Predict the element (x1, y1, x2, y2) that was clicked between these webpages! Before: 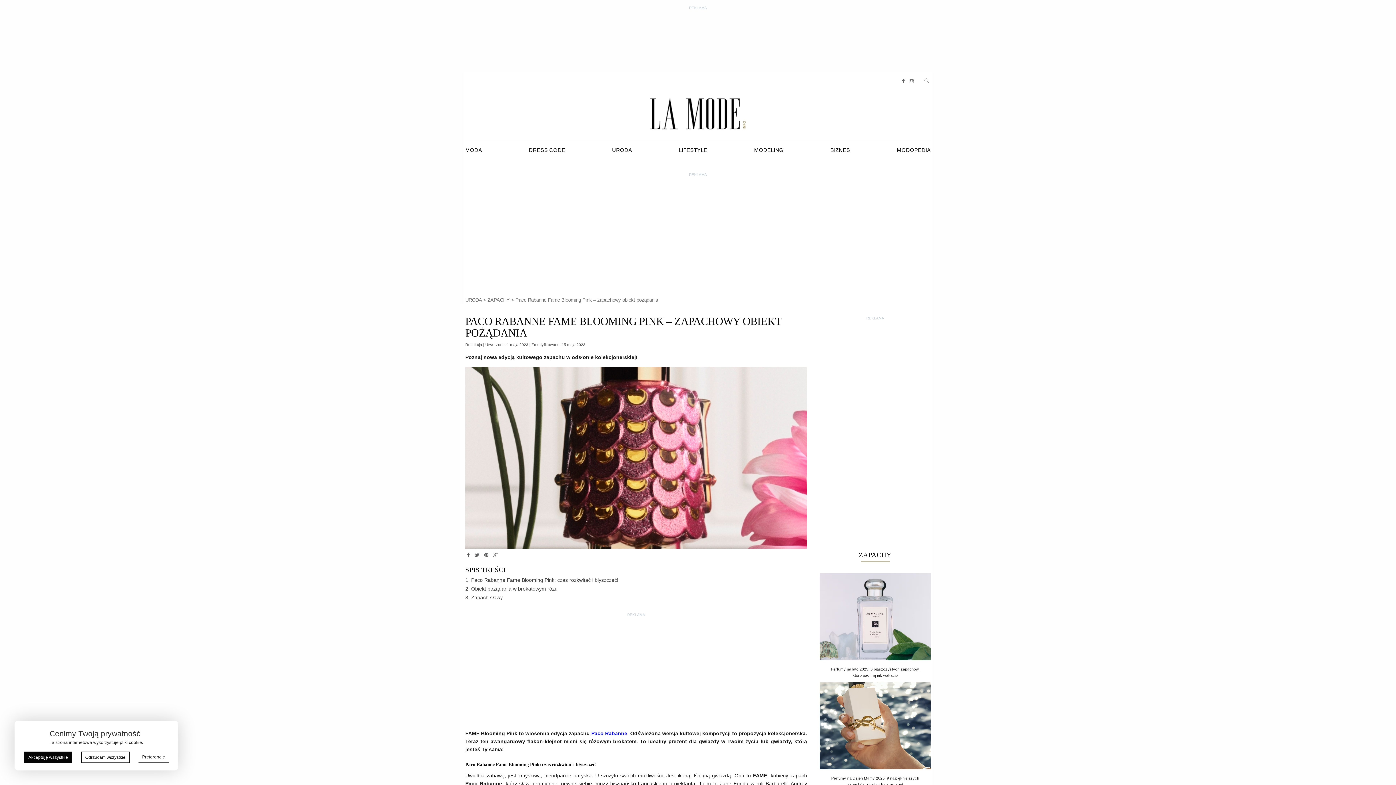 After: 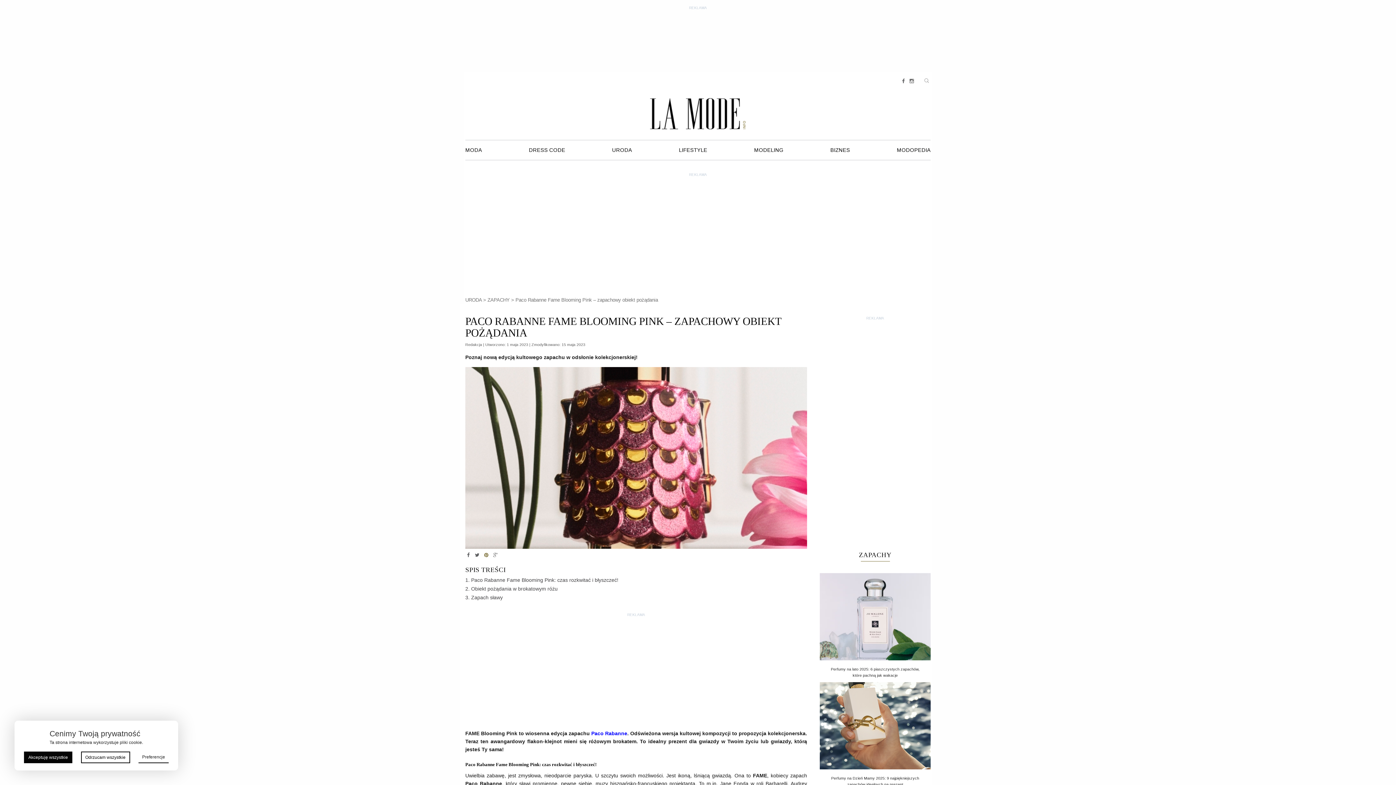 Action: bbox: (482, 552, 490, 558)